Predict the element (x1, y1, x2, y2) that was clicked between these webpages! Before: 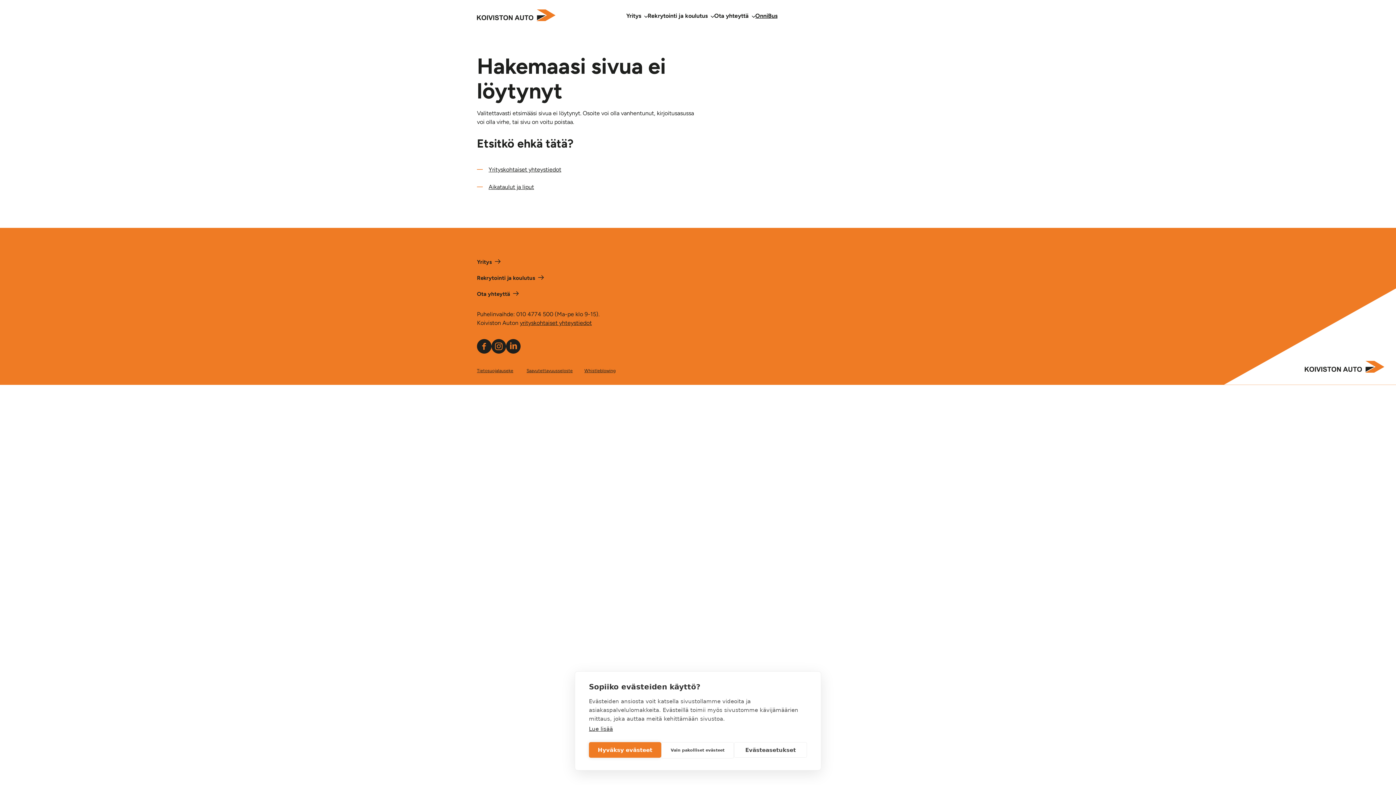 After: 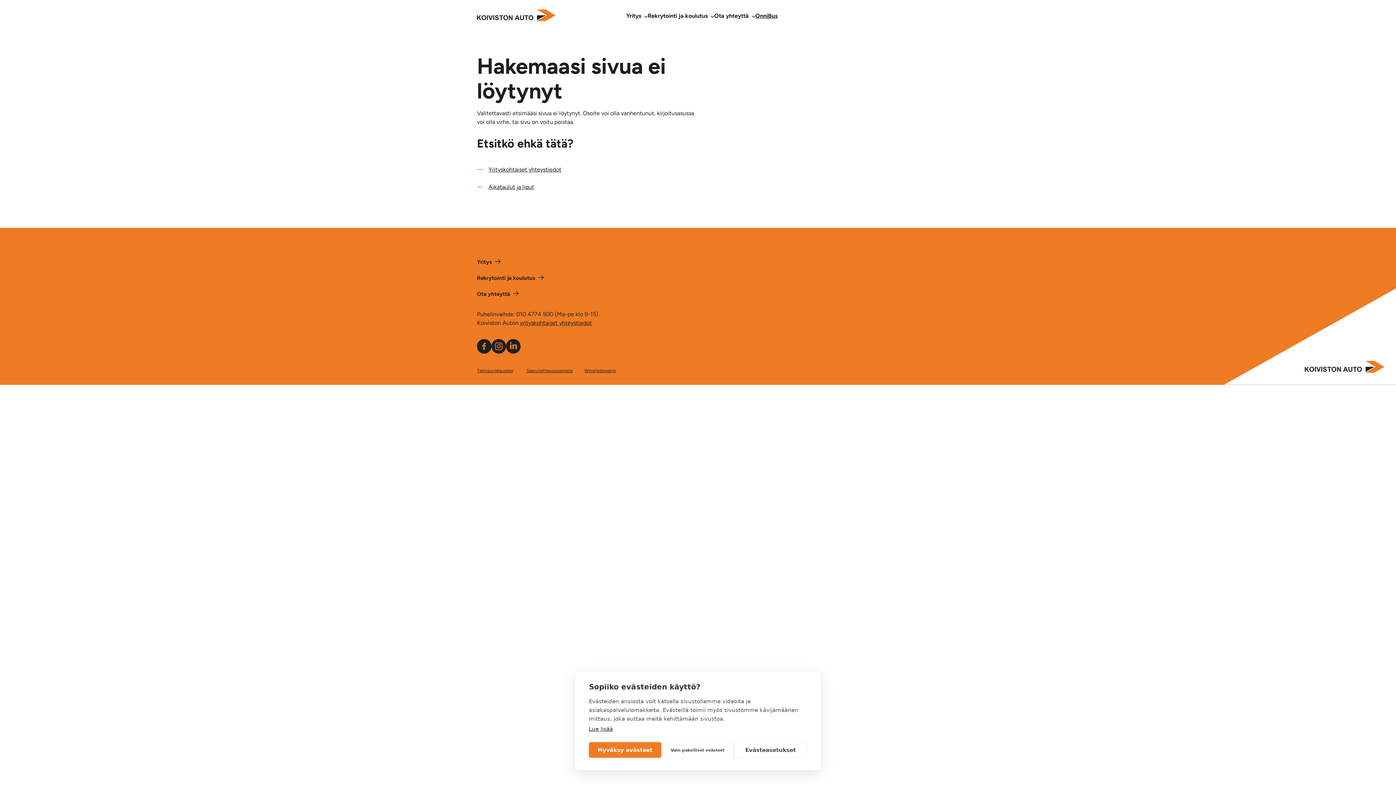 Action: bbox: (491, 348, 506, 355) label: Linkki Koiviston auton Instagram -sivulle